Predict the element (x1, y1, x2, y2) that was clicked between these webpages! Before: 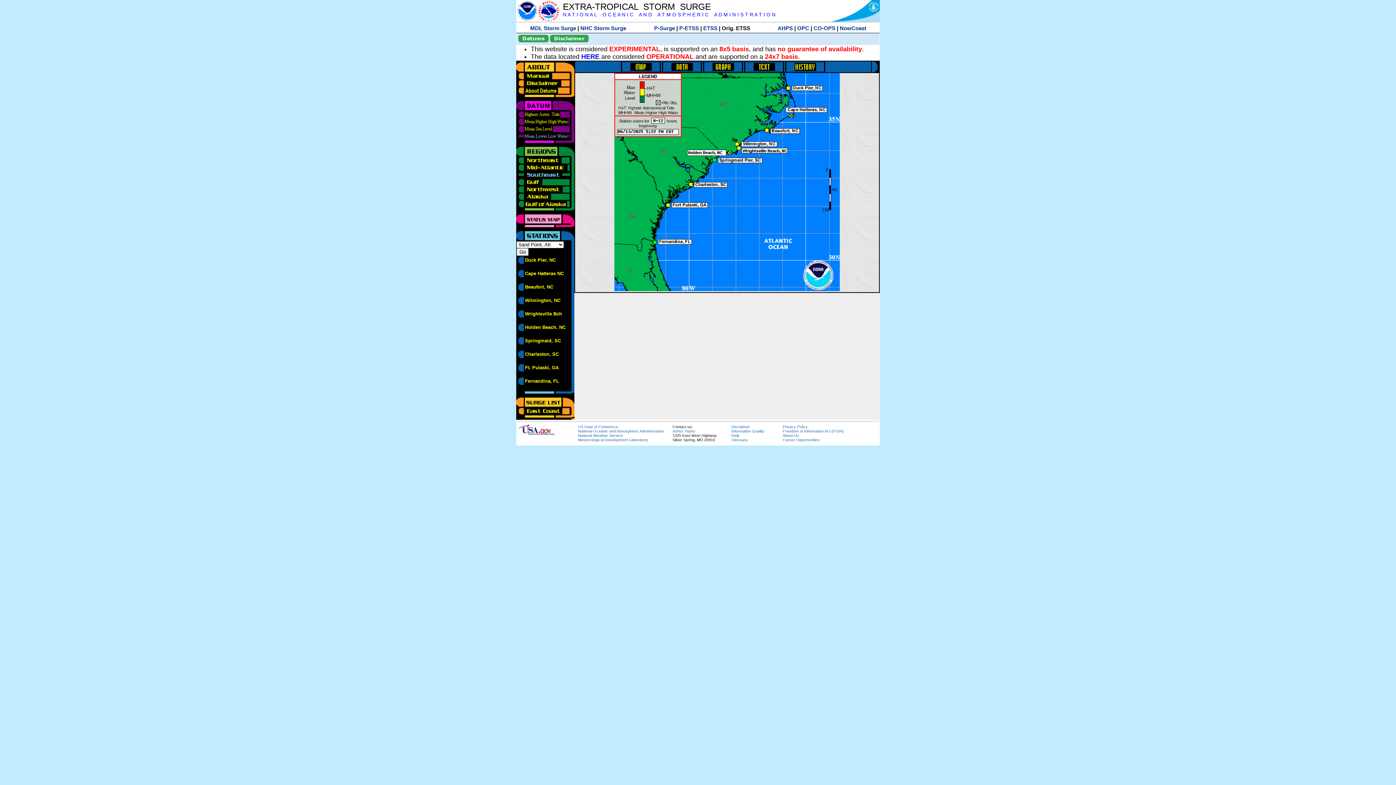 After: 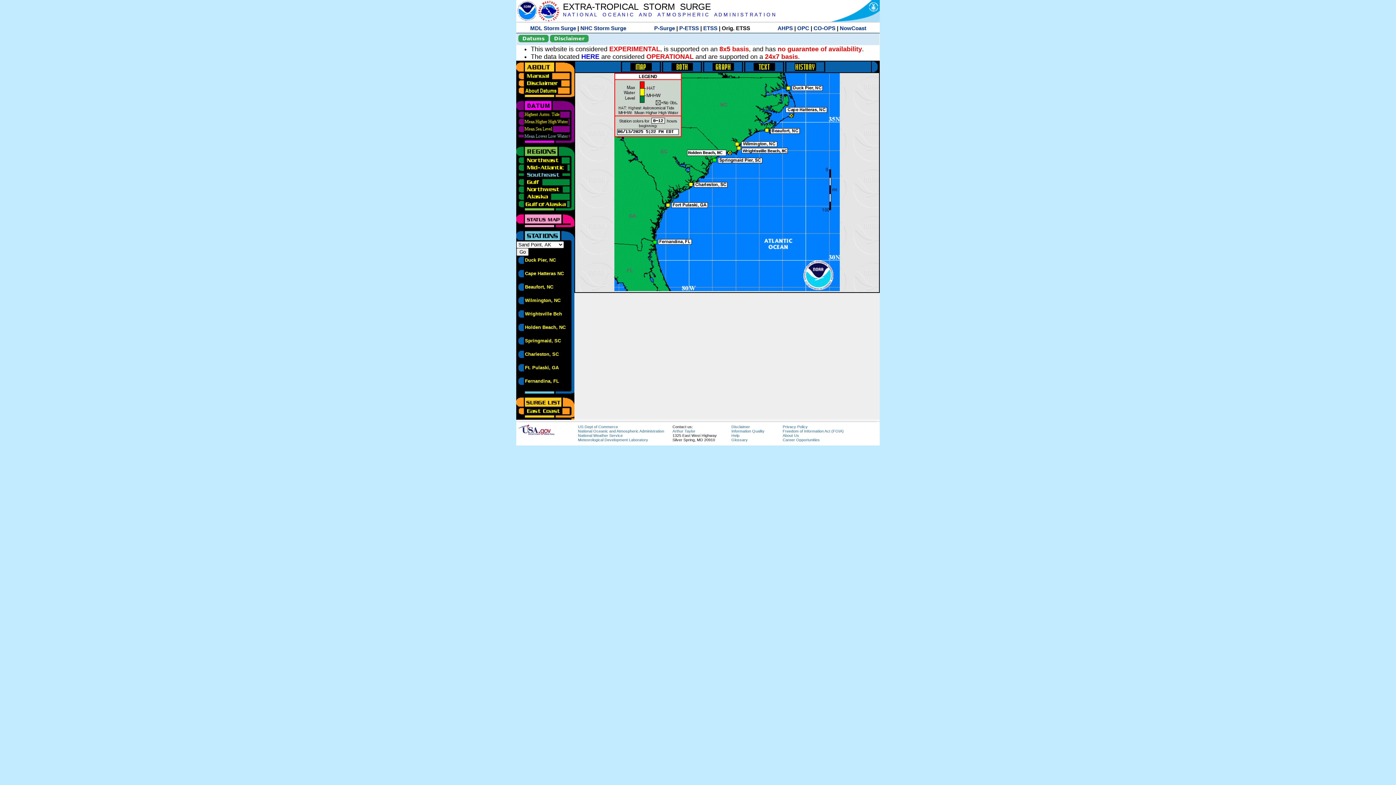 Action: bbox: (516, 132, 570, 137)